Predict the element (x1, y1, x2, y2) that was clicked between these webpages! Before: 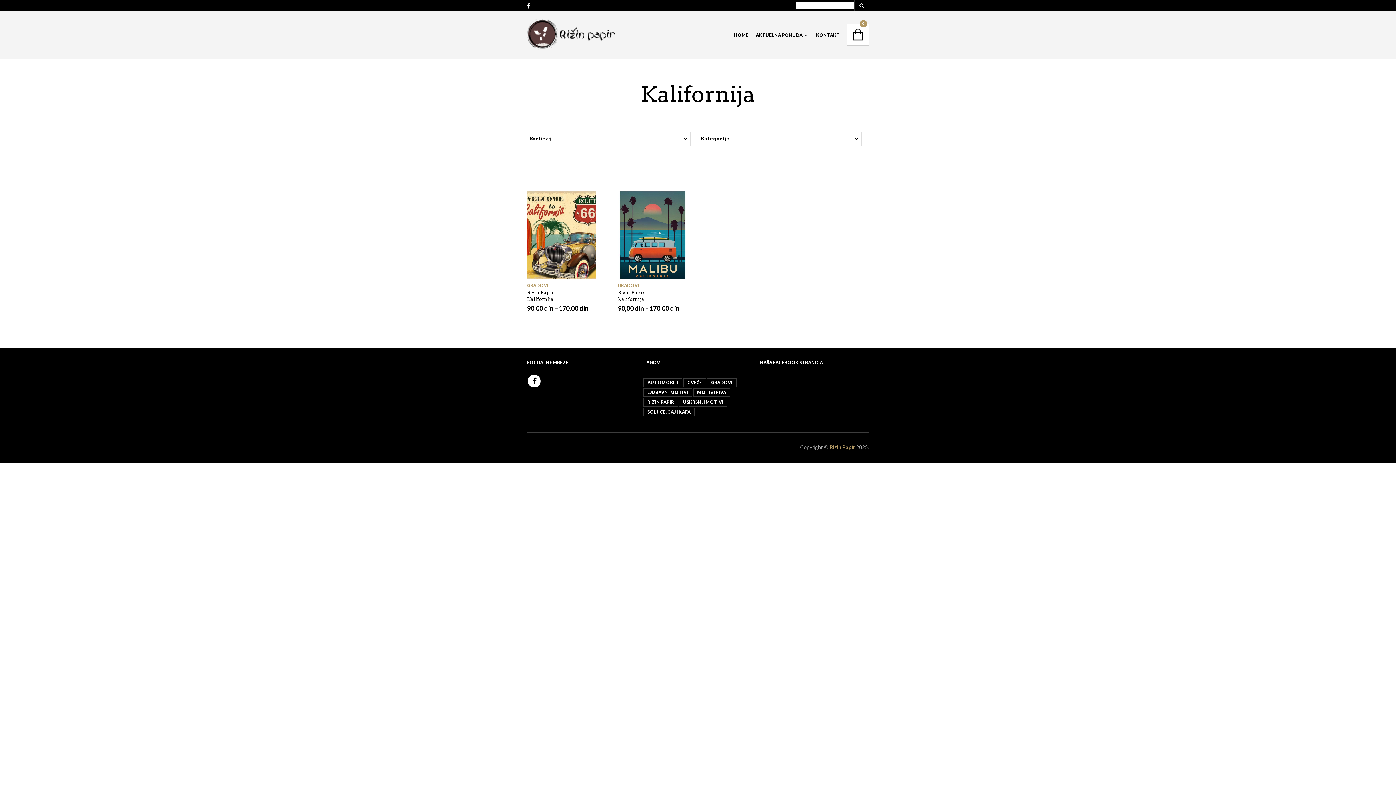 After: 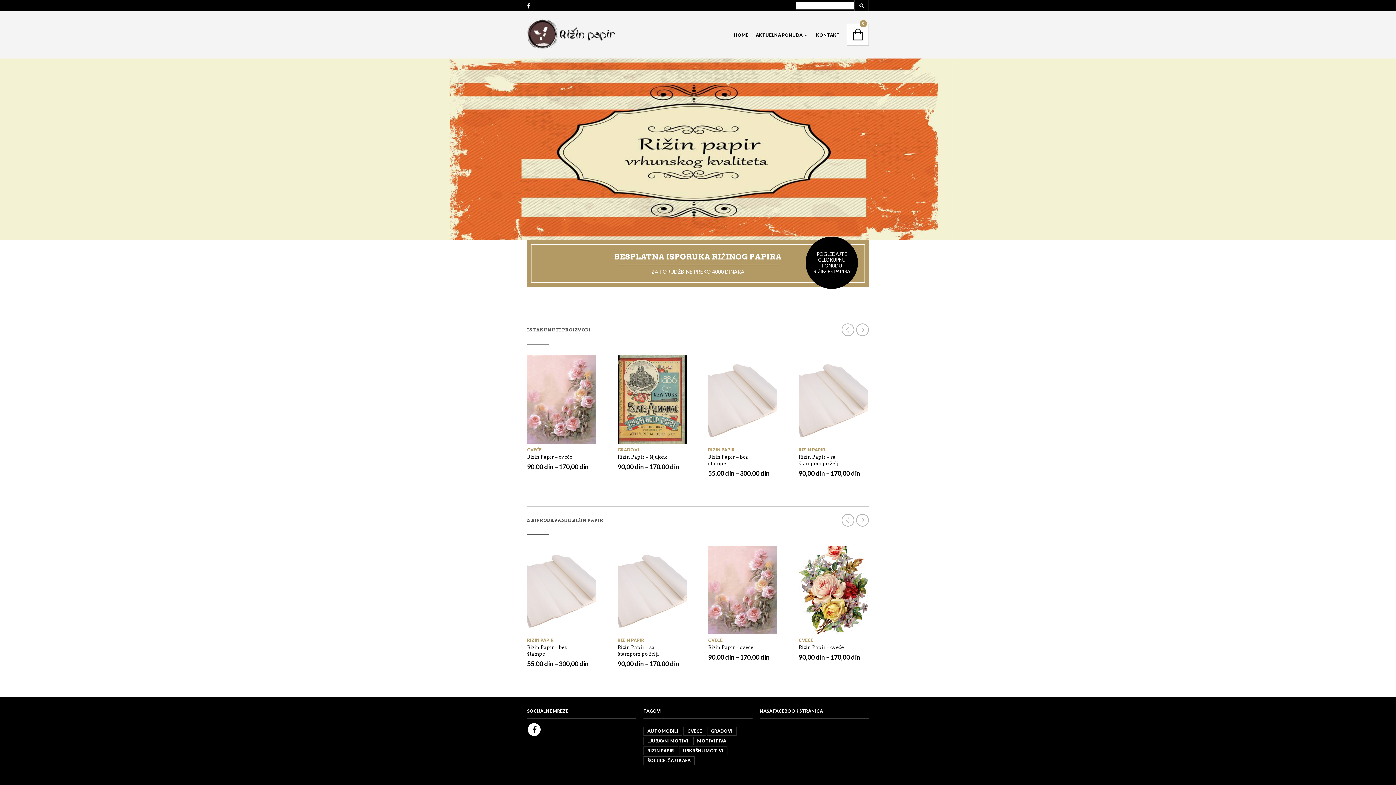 Action: label: HOME bbox: (730, 29, 752, 41)